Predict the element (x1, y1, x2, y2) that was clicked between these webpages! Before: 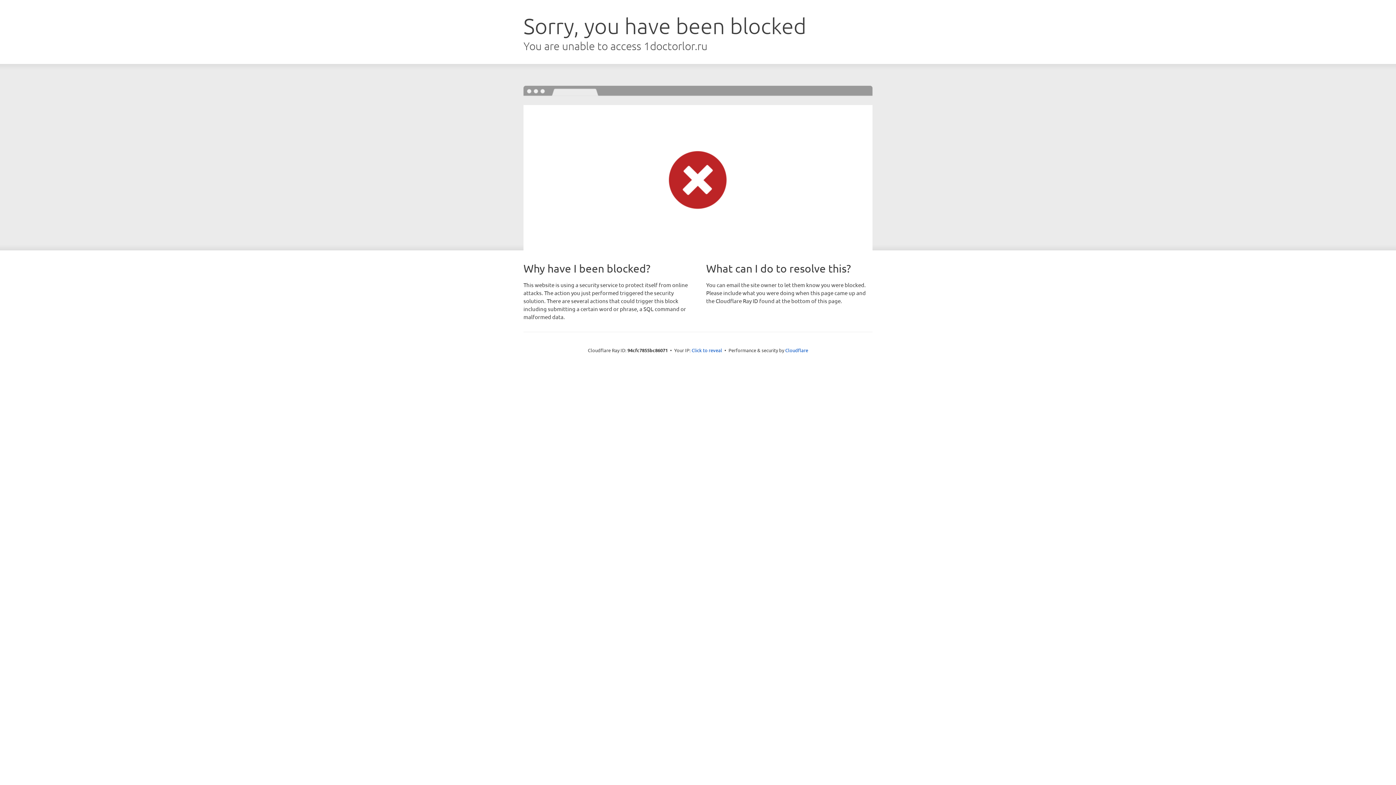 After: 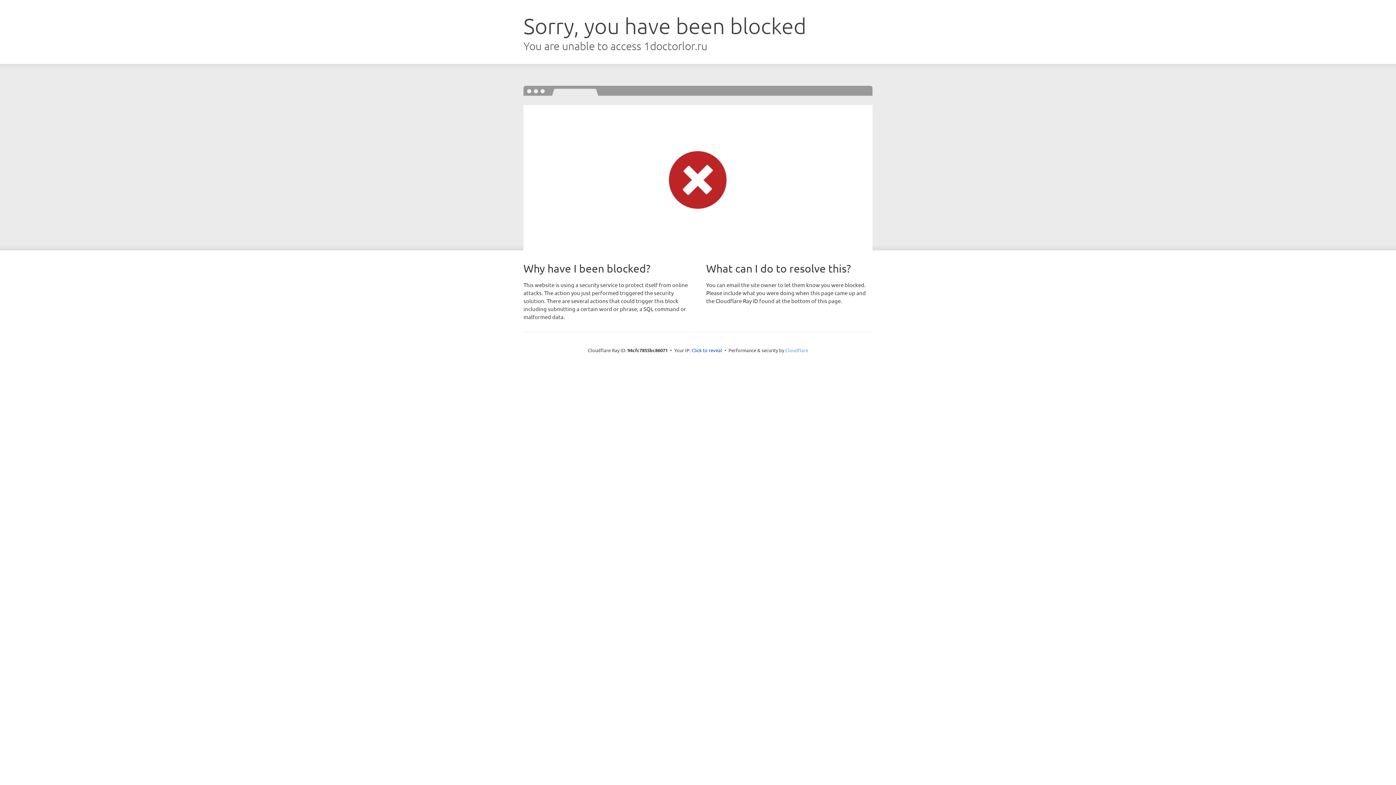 Action: bbox: (785, 347, 808, 353) label: Cloudflare